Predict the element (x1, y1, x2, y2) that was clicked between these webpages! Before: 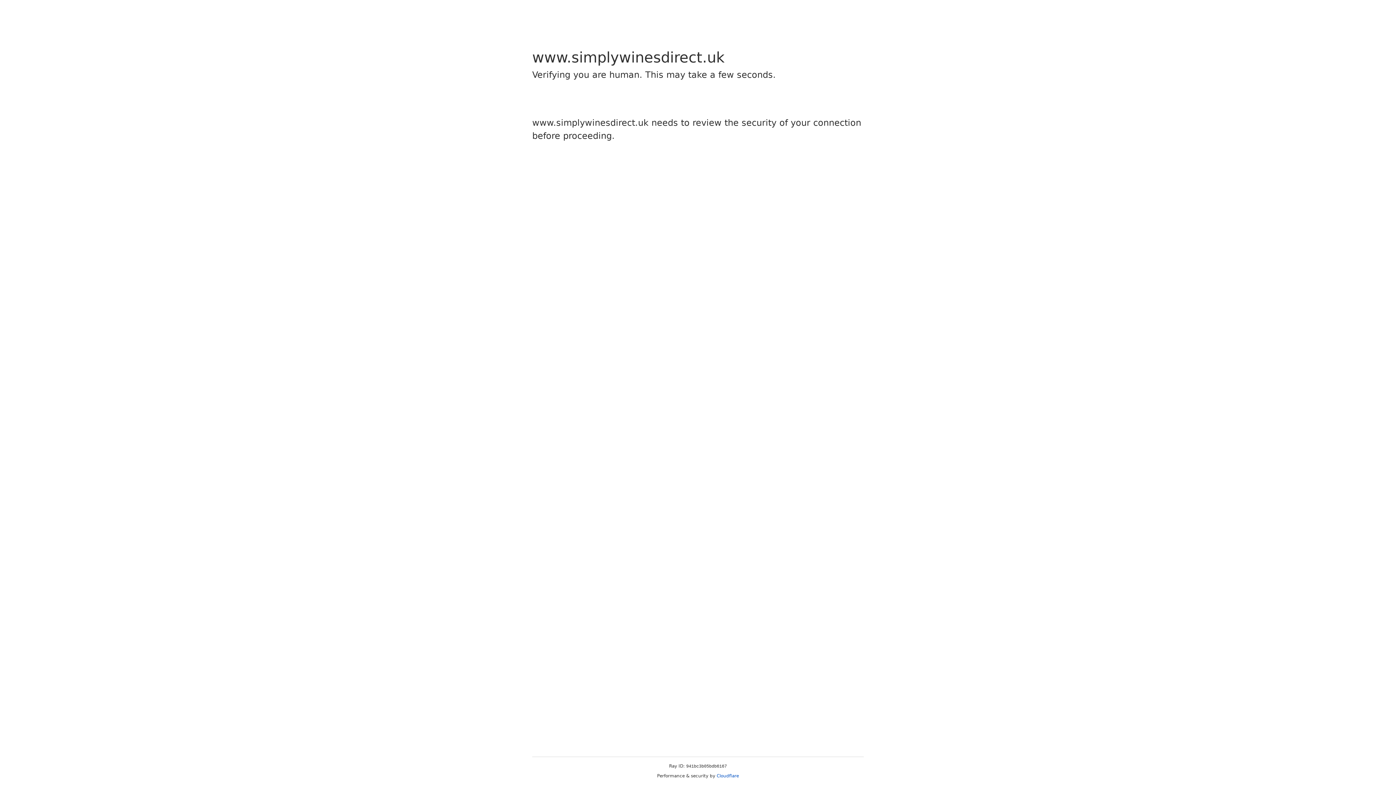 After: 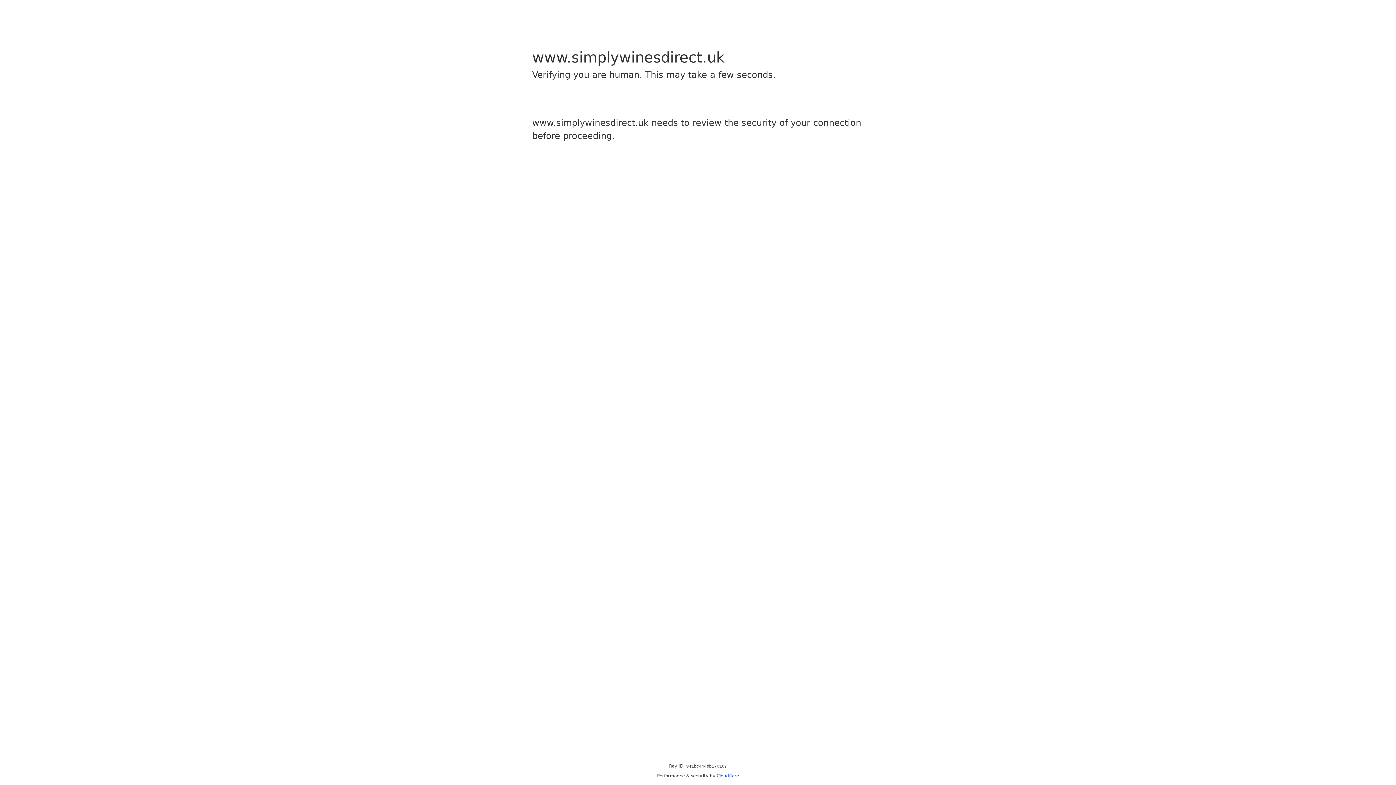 Action: bbox: (716, 773, 739, 778) label: Cloudflare